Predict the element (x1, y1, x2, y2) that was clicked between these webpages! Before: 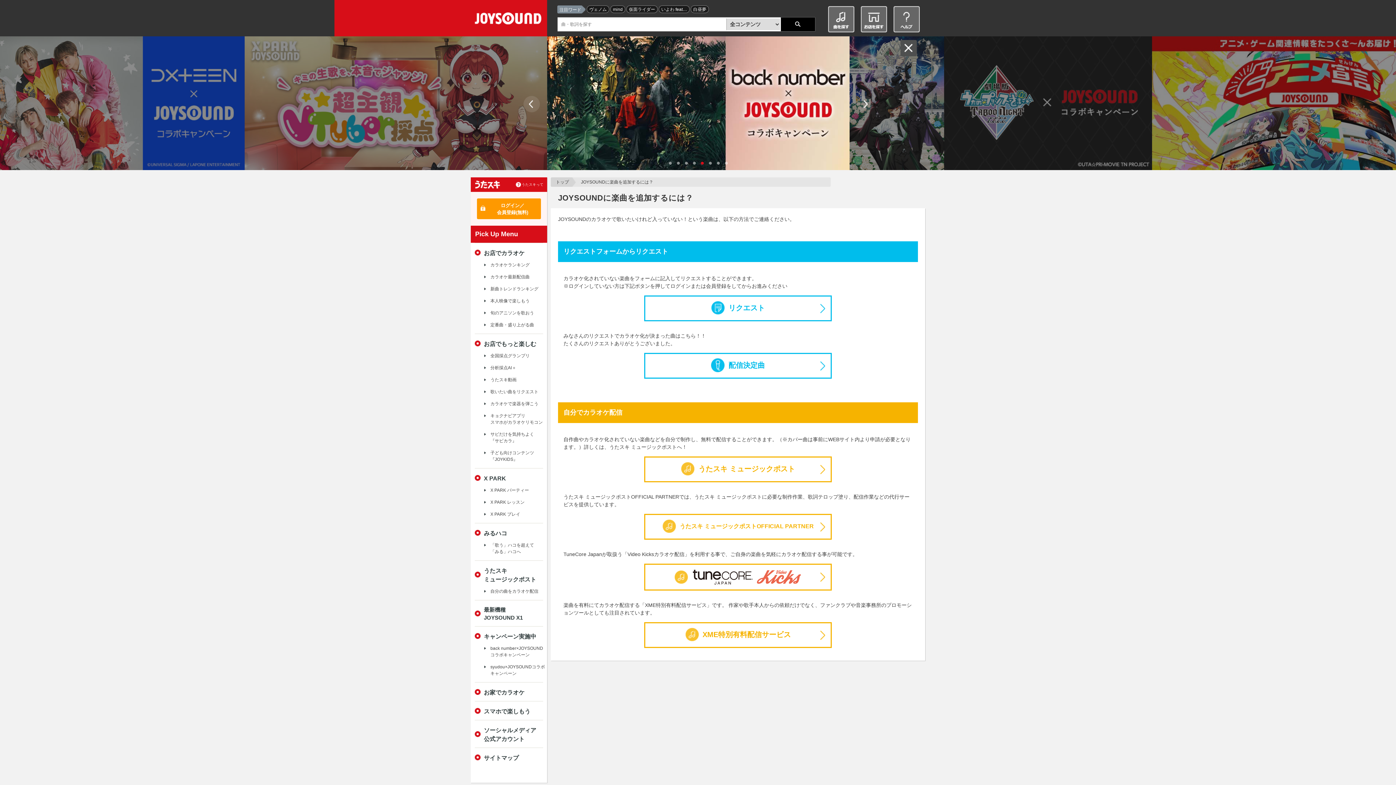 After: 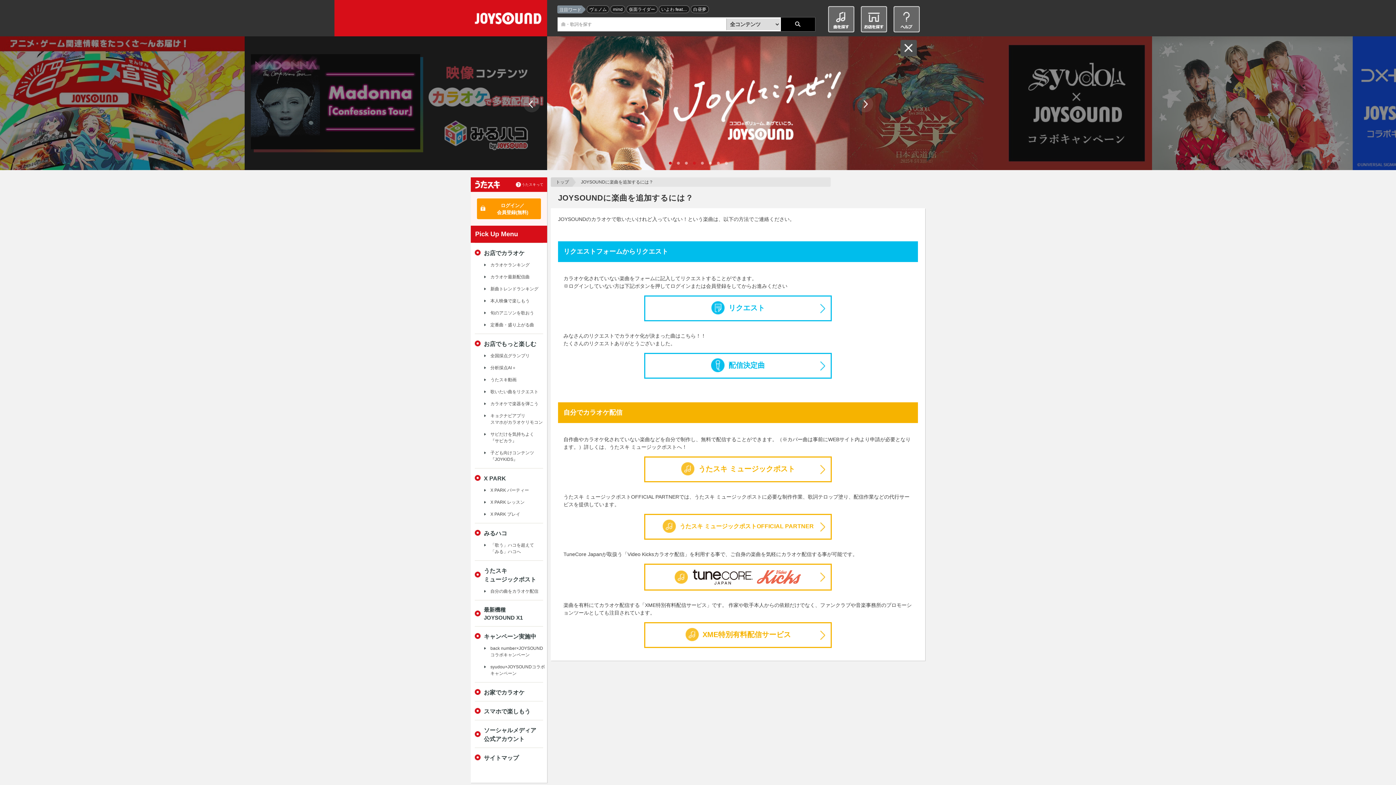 Action: bbox: (693, 161, 696, 164) label: 4